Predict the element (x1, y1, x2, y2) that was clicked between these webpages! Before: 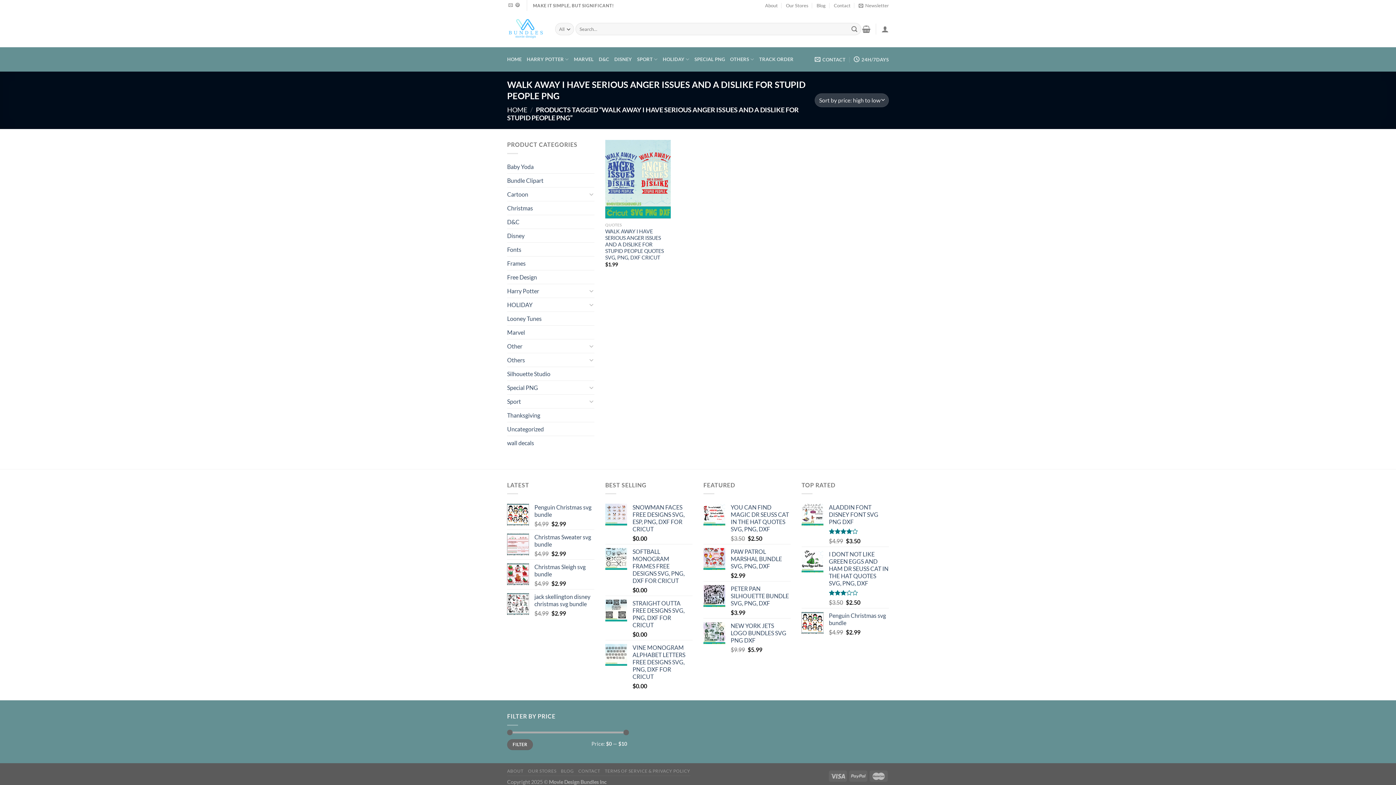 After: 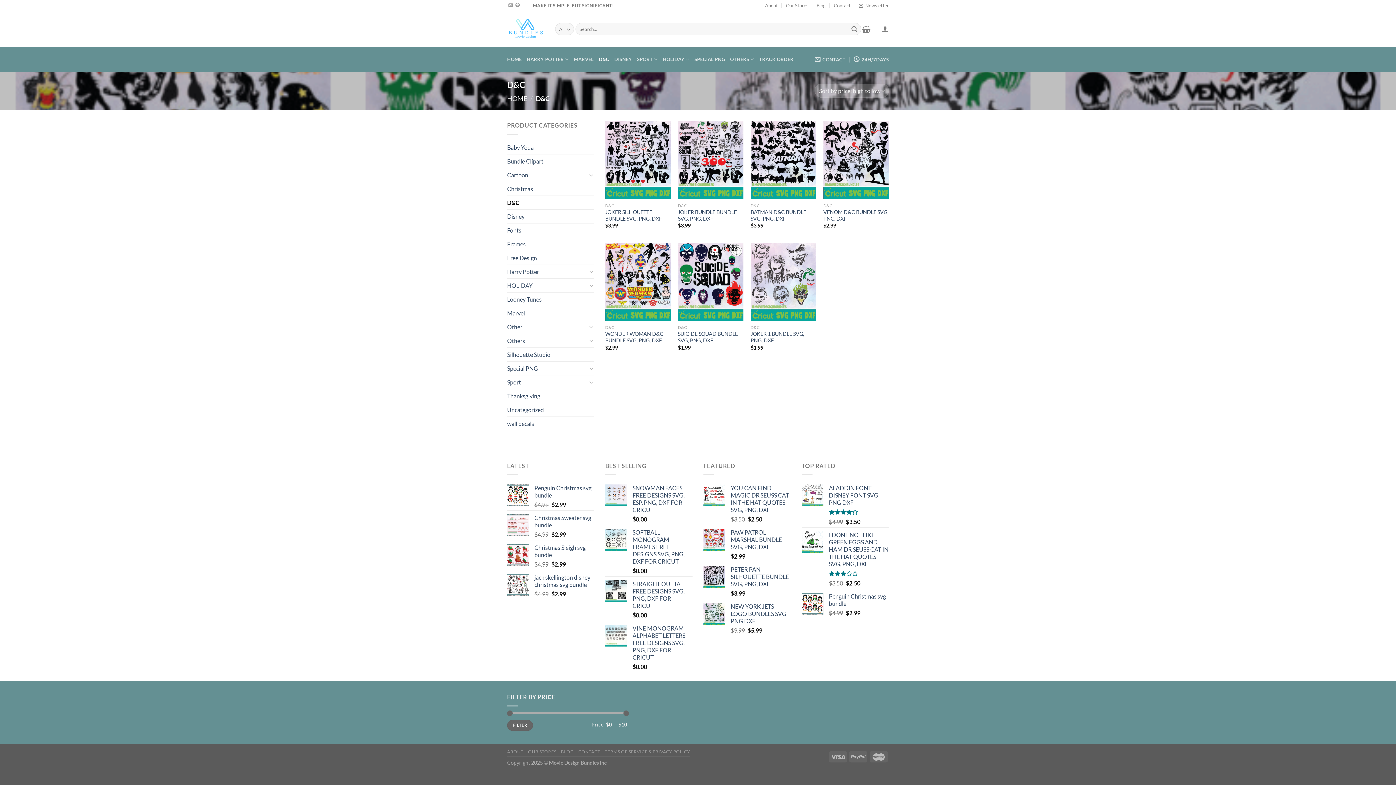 Action: label: D&C bbox: (598, 47, 609, 71)